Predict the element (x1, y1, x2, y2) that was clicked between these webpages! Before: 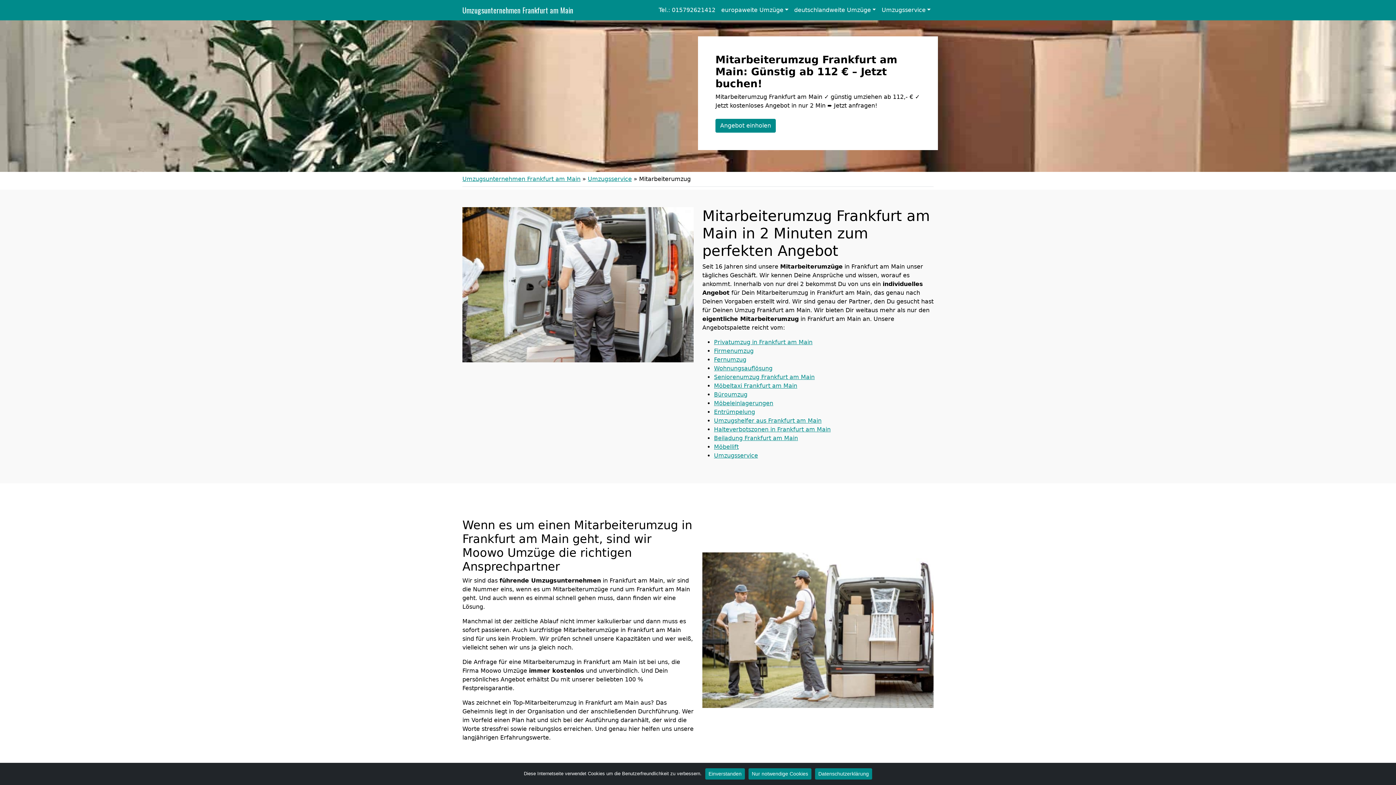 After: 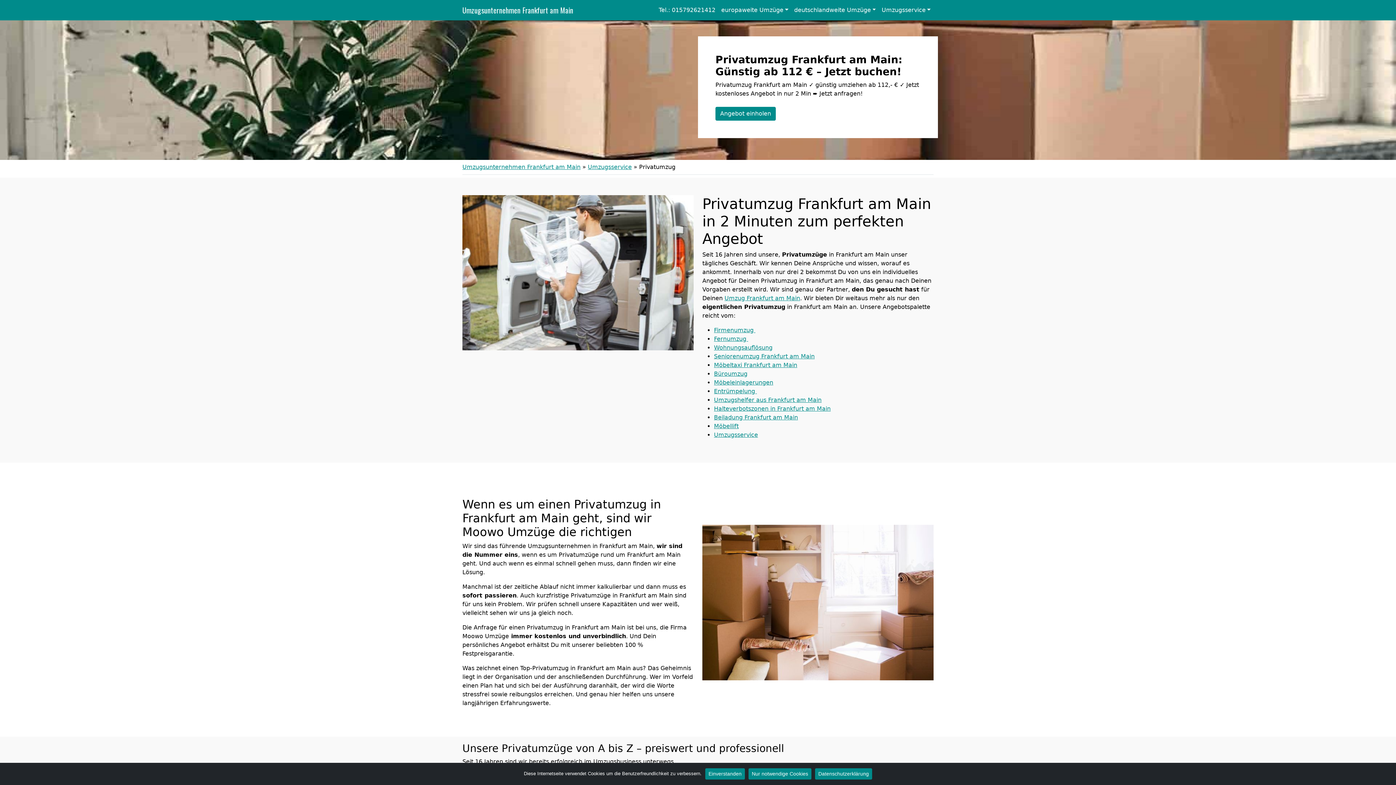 Action: label: Privatumzug in Frankfurt am Main bbox: (714, 338, 812, 345)